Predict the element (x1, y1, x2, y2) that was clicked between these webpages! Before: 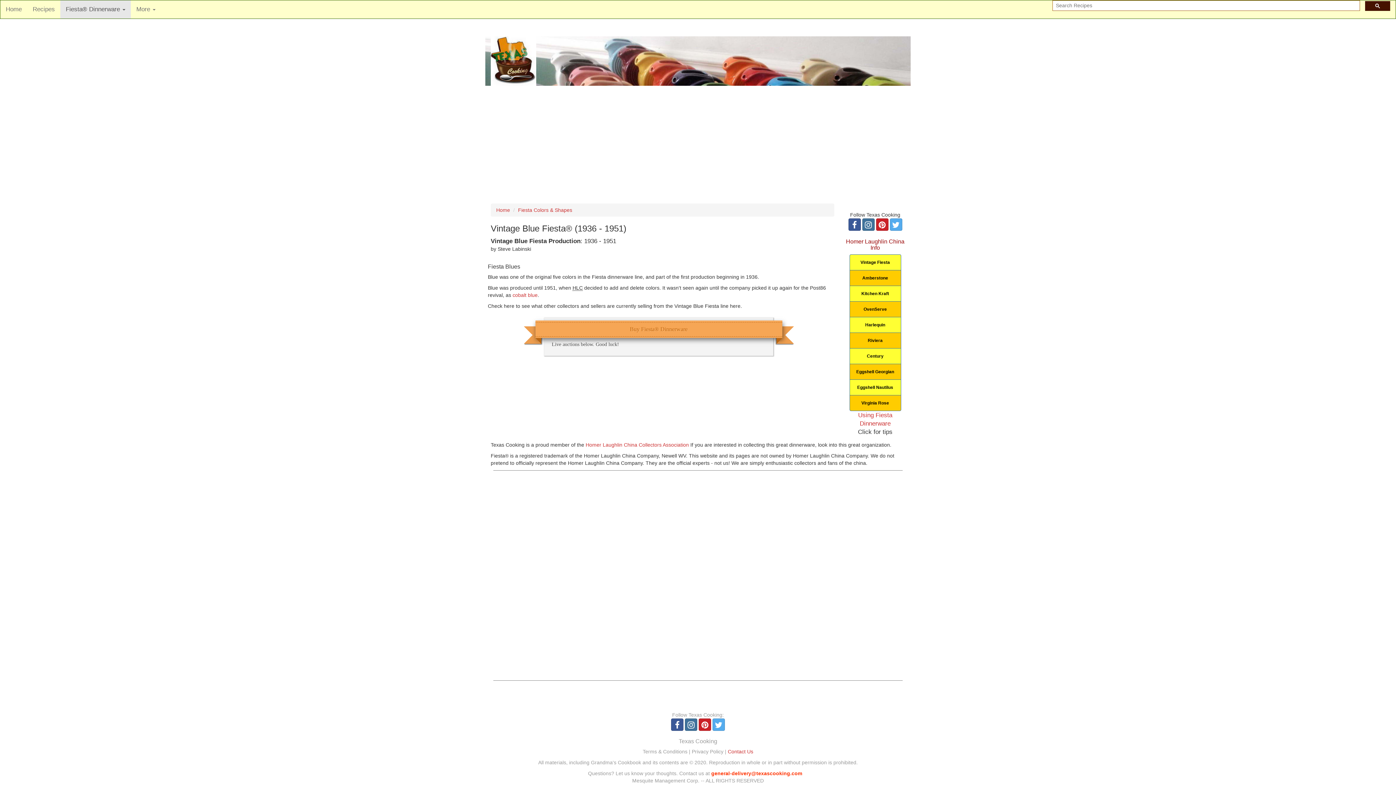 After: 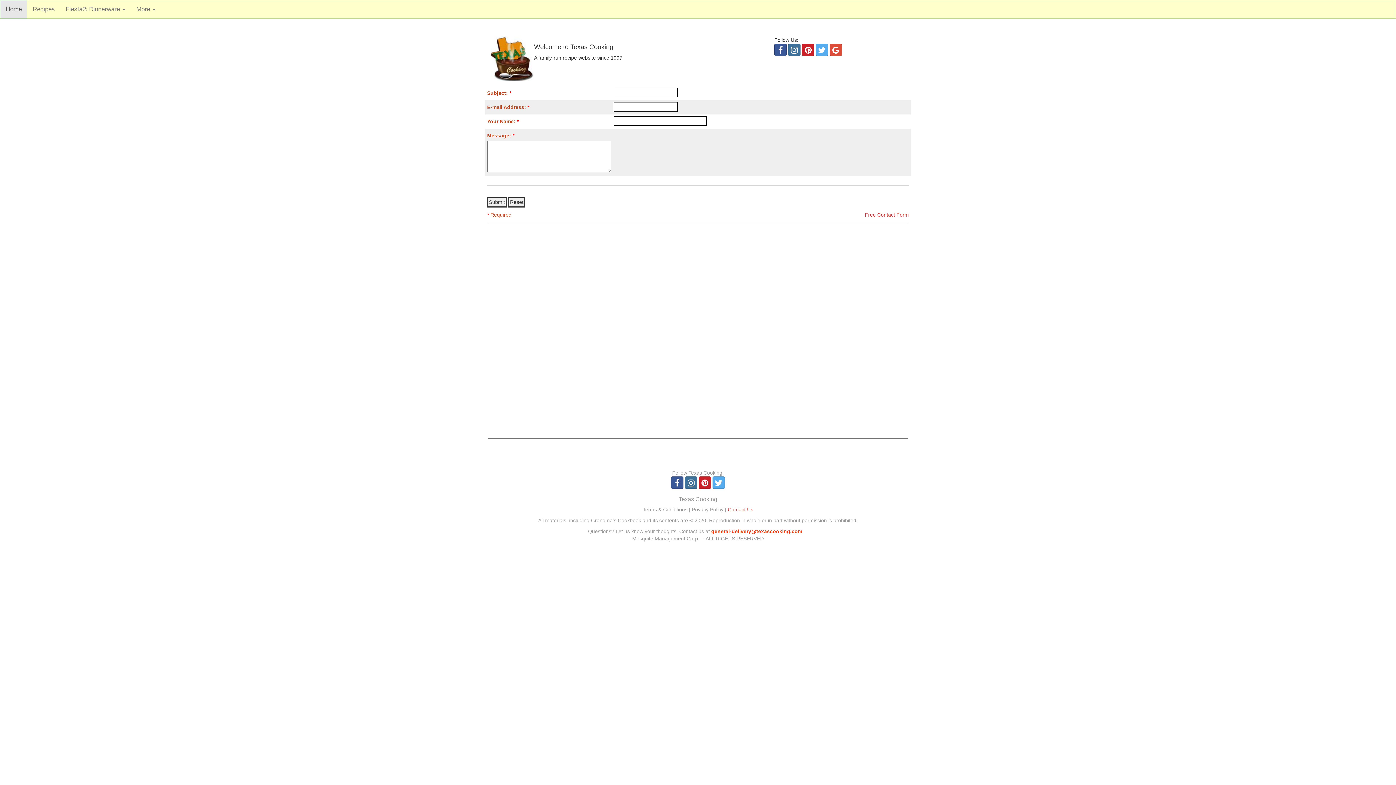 Action: label: Contact Us bbox: (728, 749, 753, 754)